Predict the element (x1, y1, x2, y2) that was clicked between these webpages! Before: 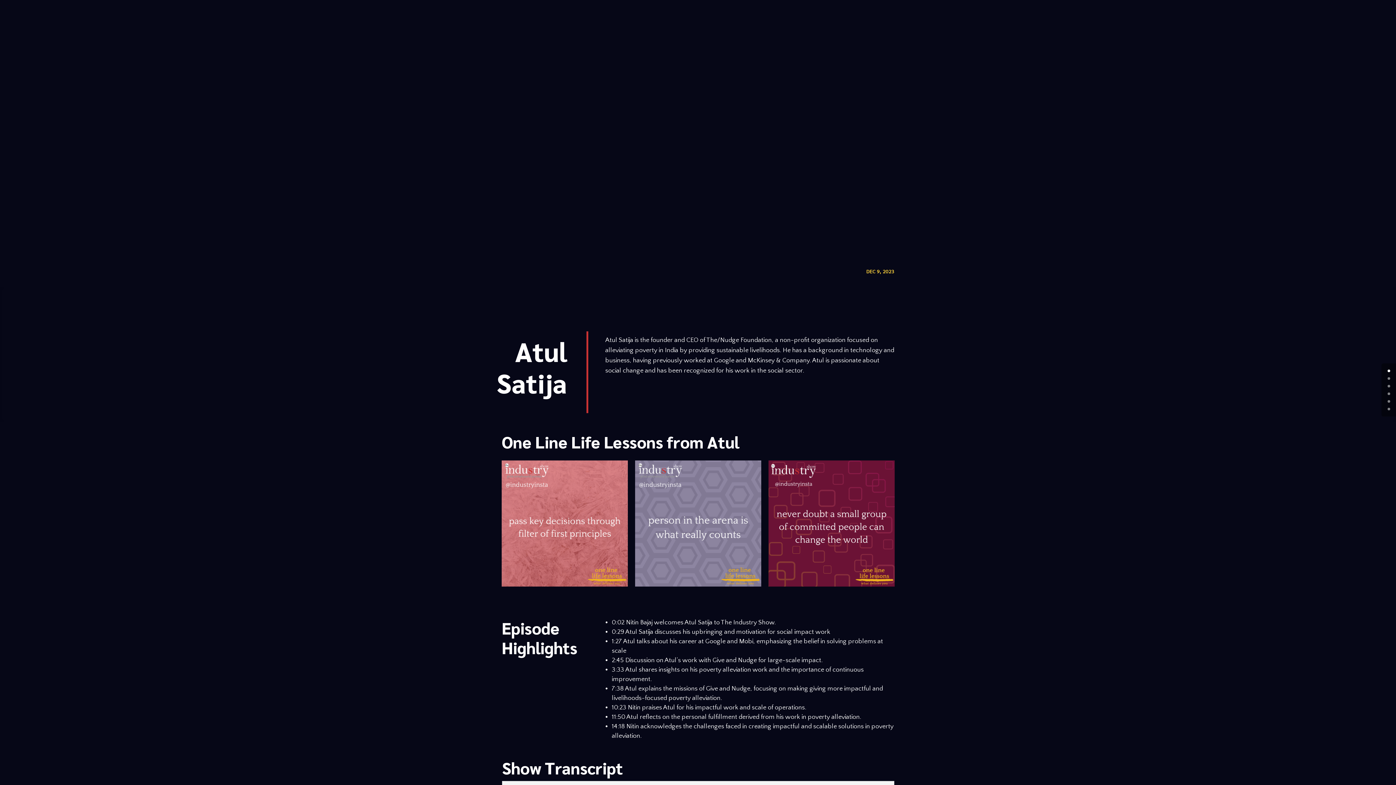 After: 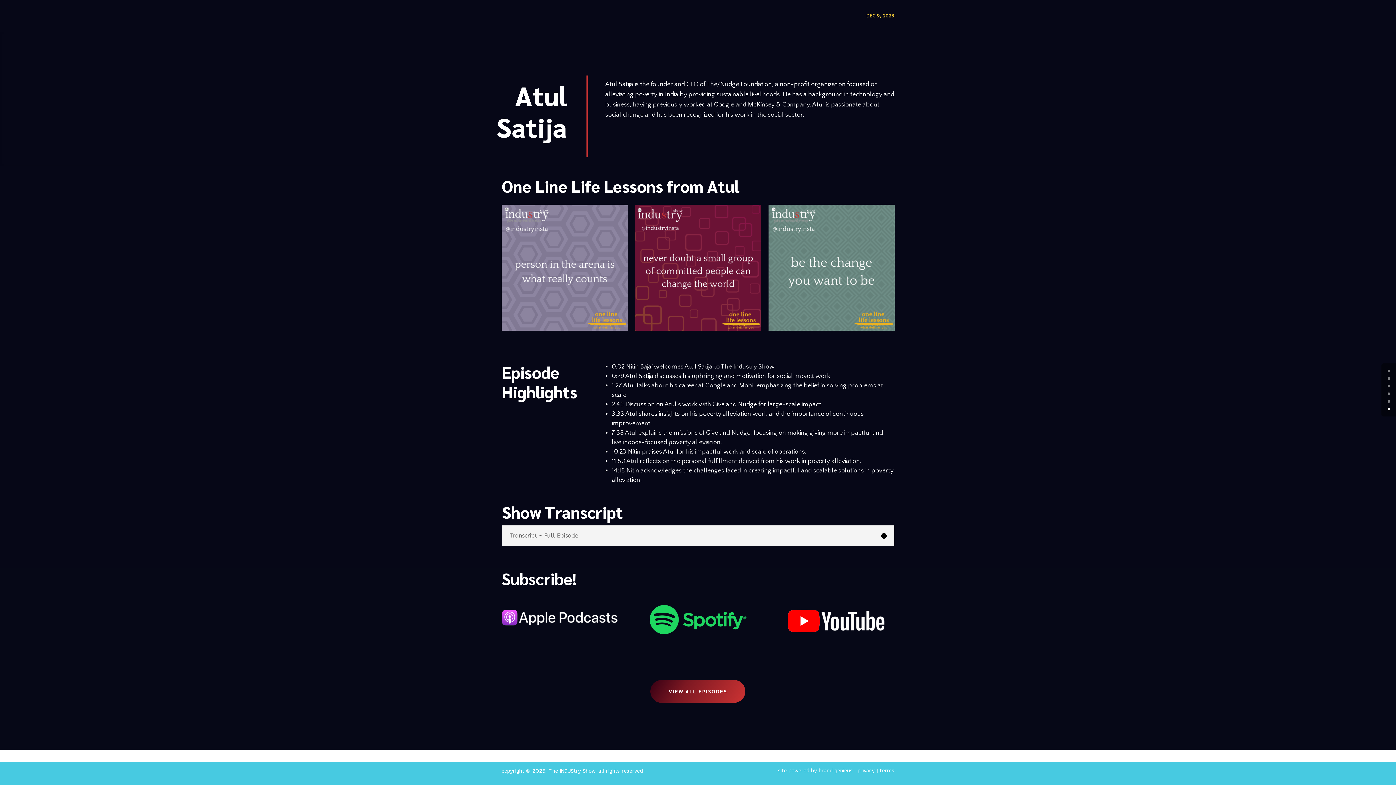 Action: bbox: (1388, 408, 1390, 410) label: 5